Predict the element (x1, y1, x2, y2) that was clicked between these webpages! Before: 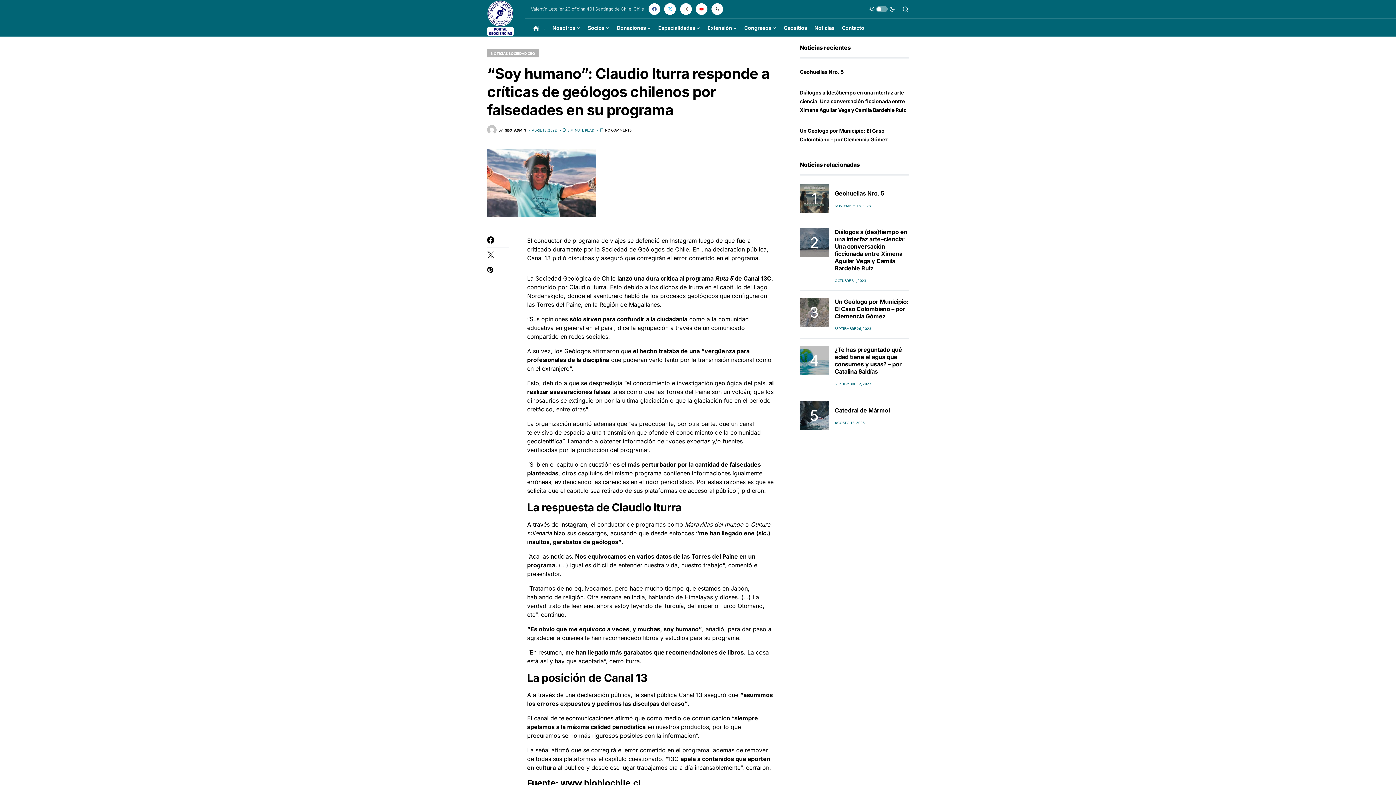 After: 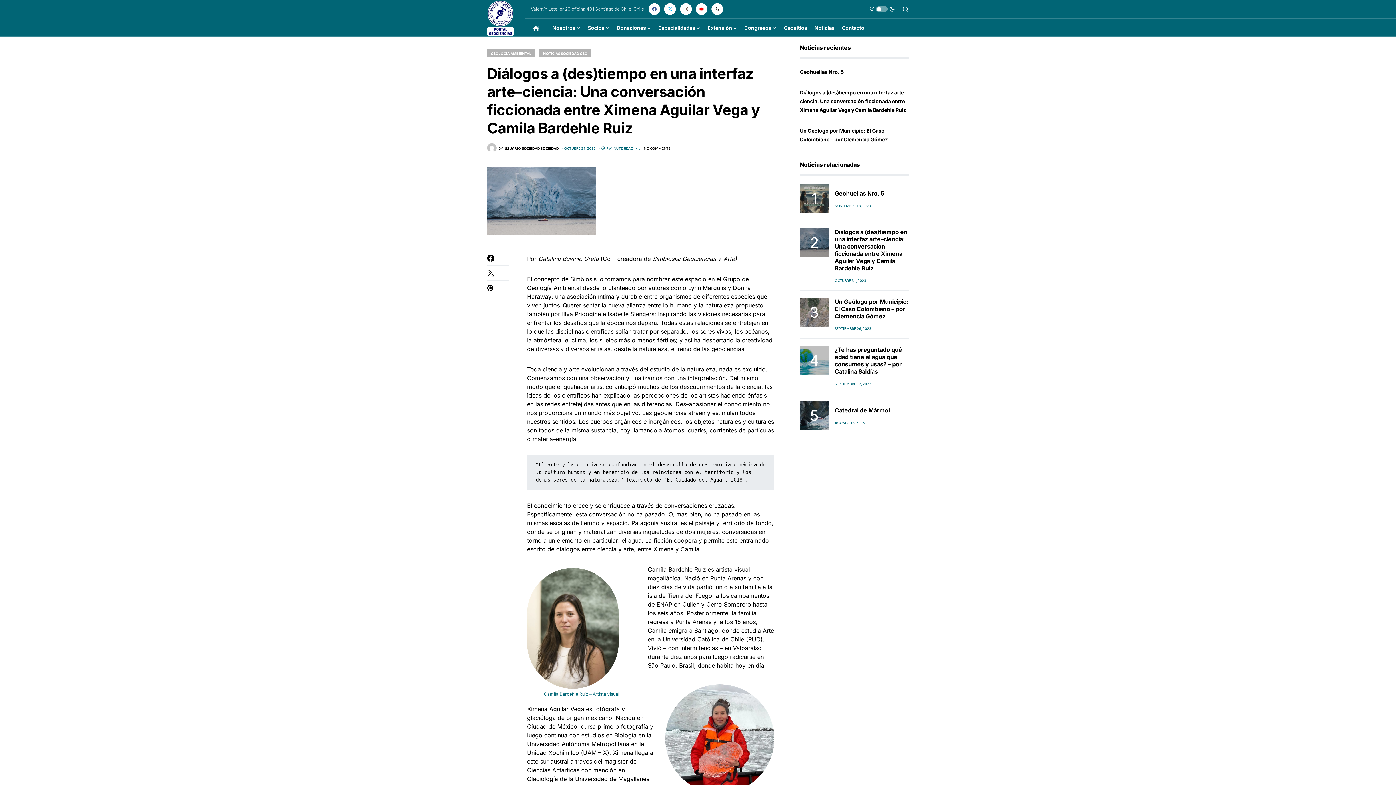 Action: label: Diálogos a (des)tiempo en una interfaz arte–ciencia: Una conversación ficcionada entre Ximena Aguilar Vega y Camila Bardehle Ruiz bbox: (800, 89, 906, 113)